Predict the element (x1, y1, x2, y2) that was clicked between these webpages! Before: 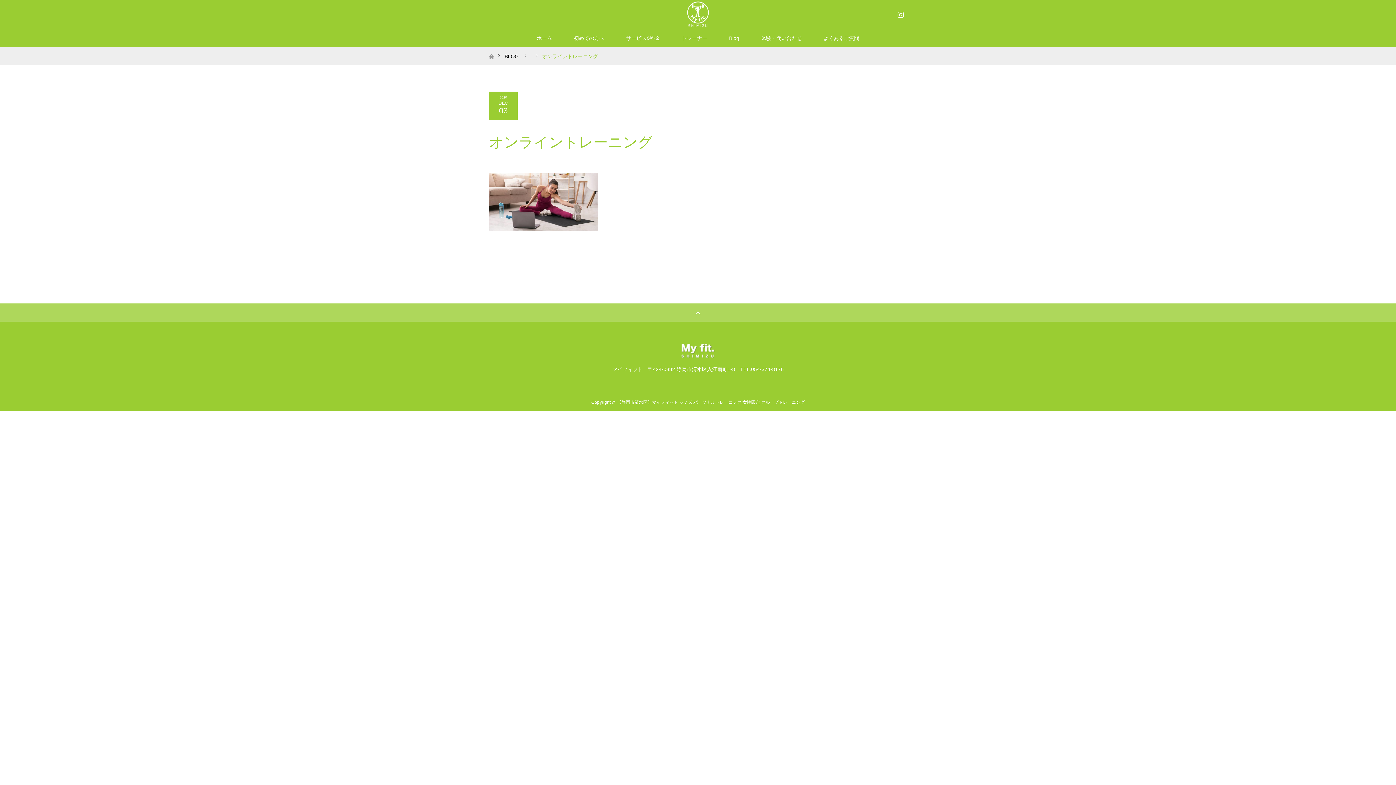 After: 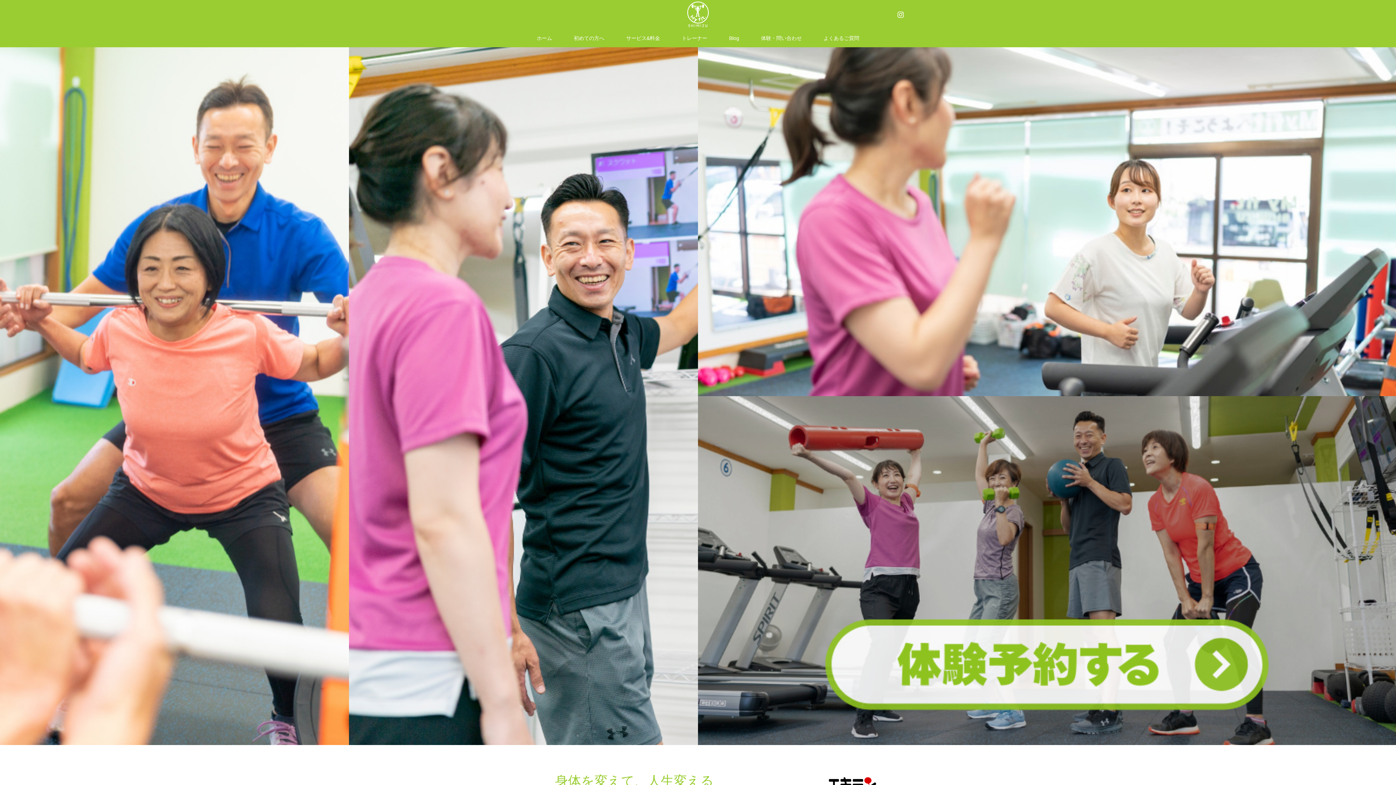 Action: bbox: (675, 1, 720, 27)